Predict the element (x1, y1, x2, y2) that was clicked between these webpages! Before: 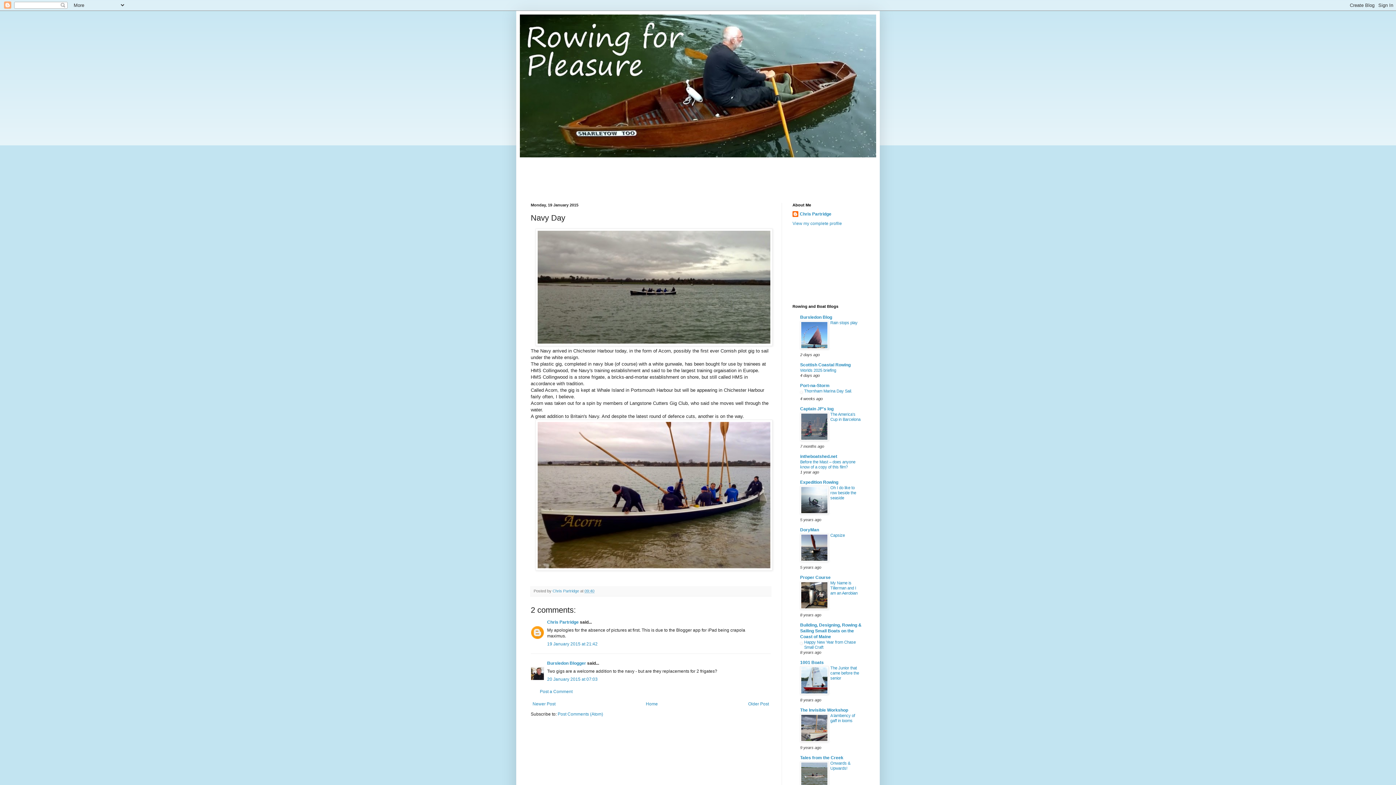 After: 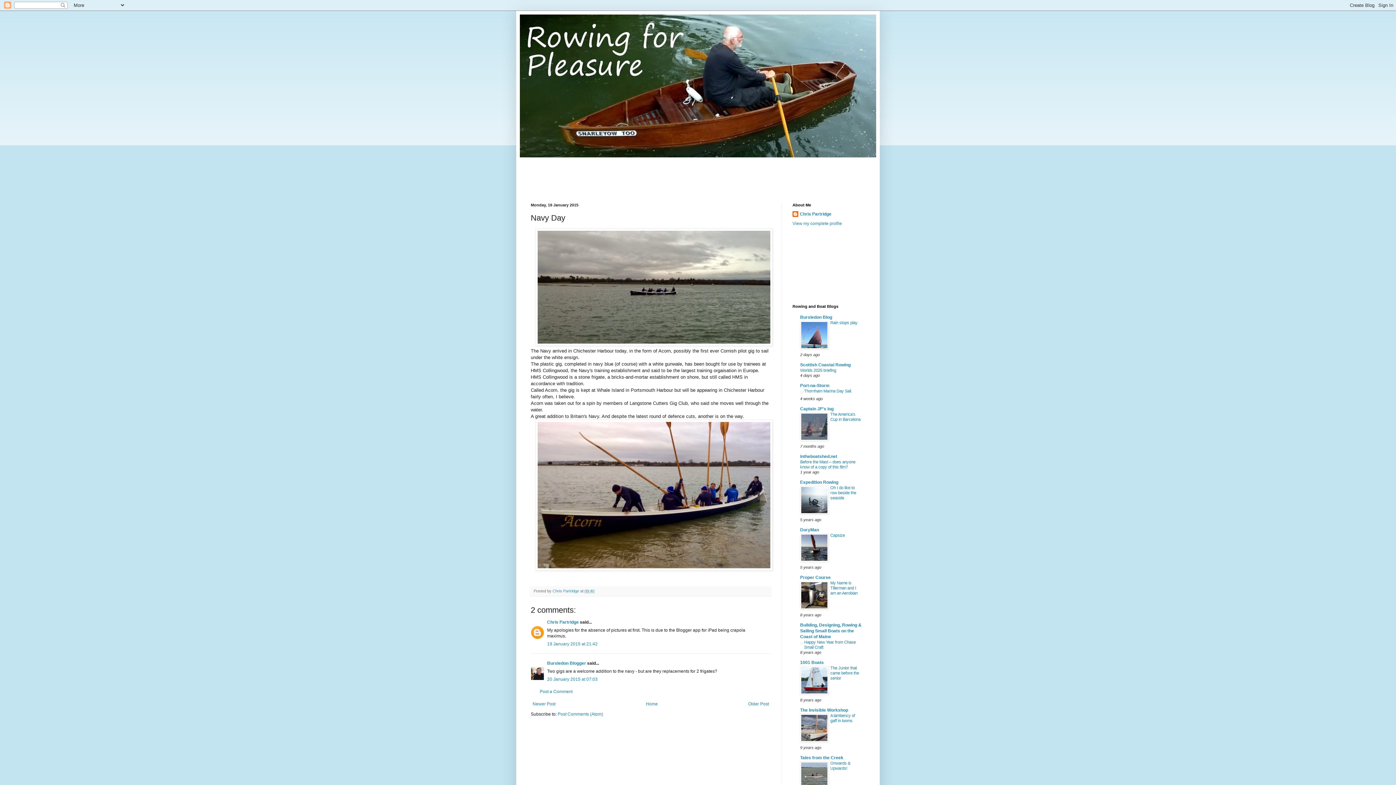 Action: bbox: (800, 389, 802, 394)